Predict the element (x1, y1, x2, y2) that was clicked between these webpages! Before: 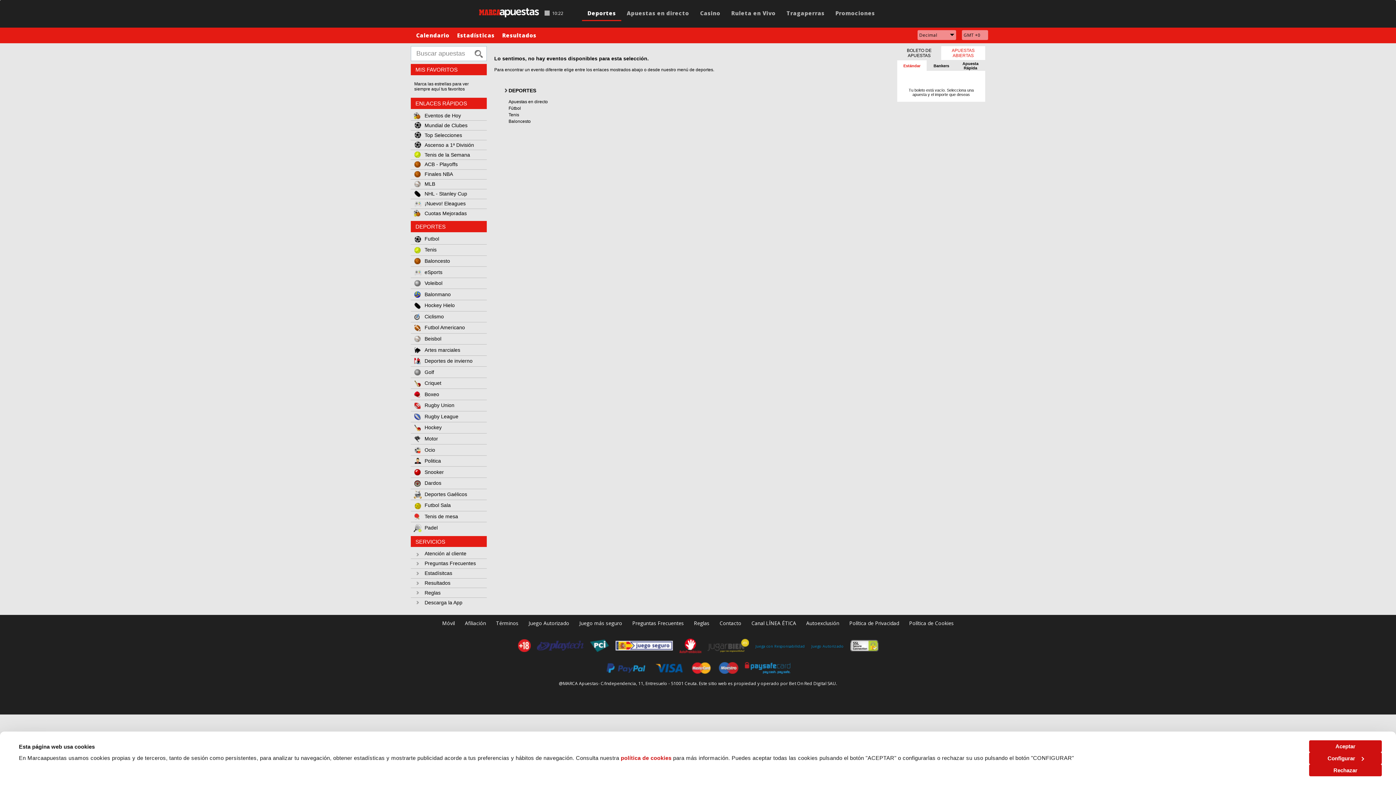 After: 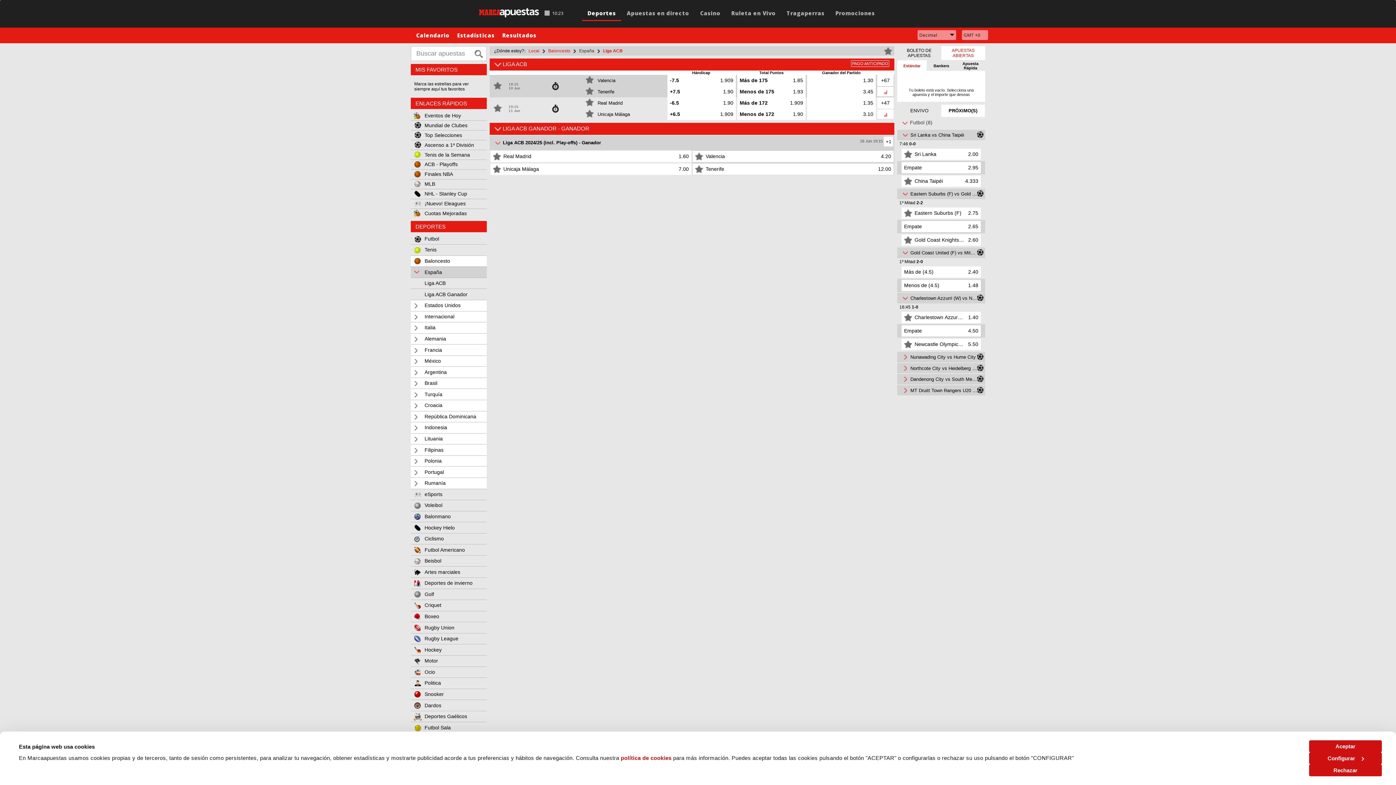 Action: bbox: (410, 159, 486, 169) label: ACB - Playoffs